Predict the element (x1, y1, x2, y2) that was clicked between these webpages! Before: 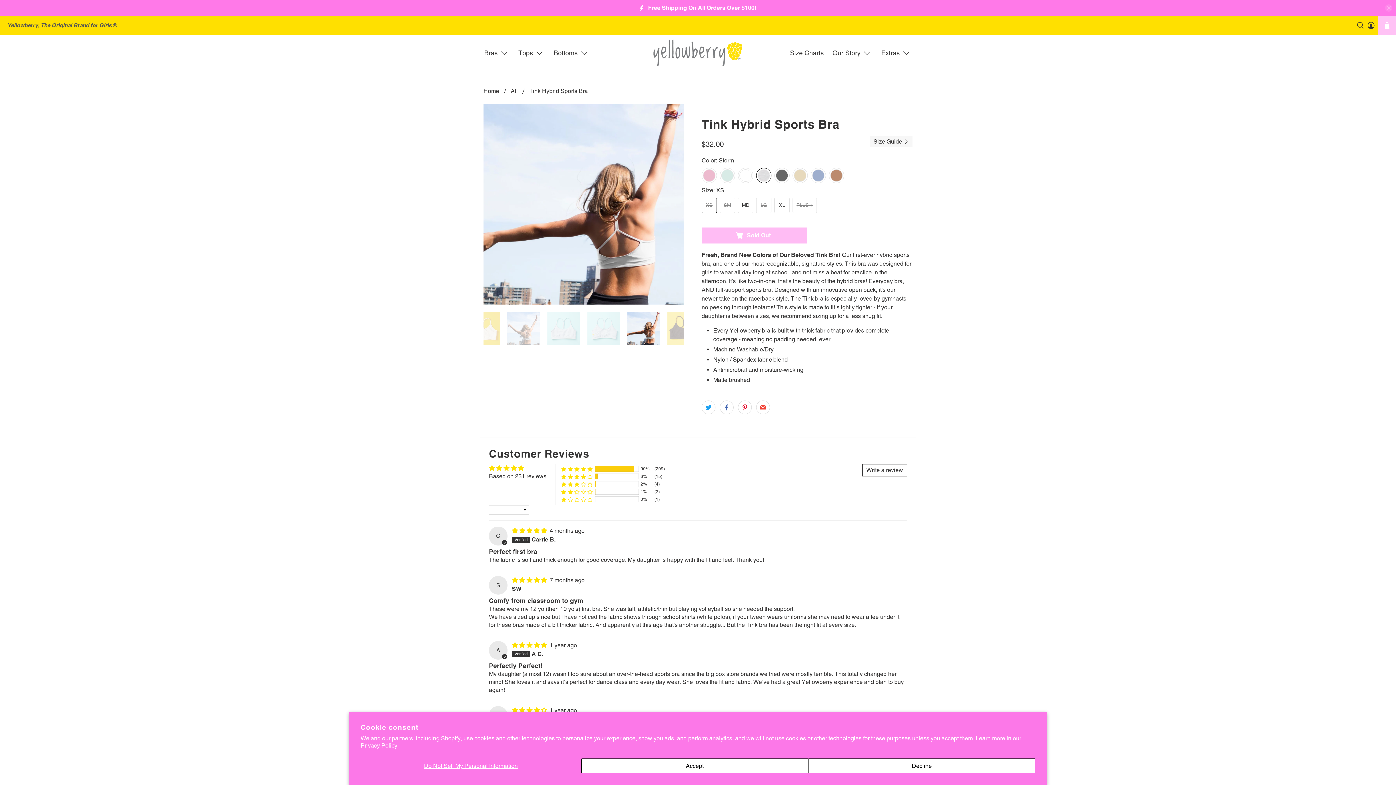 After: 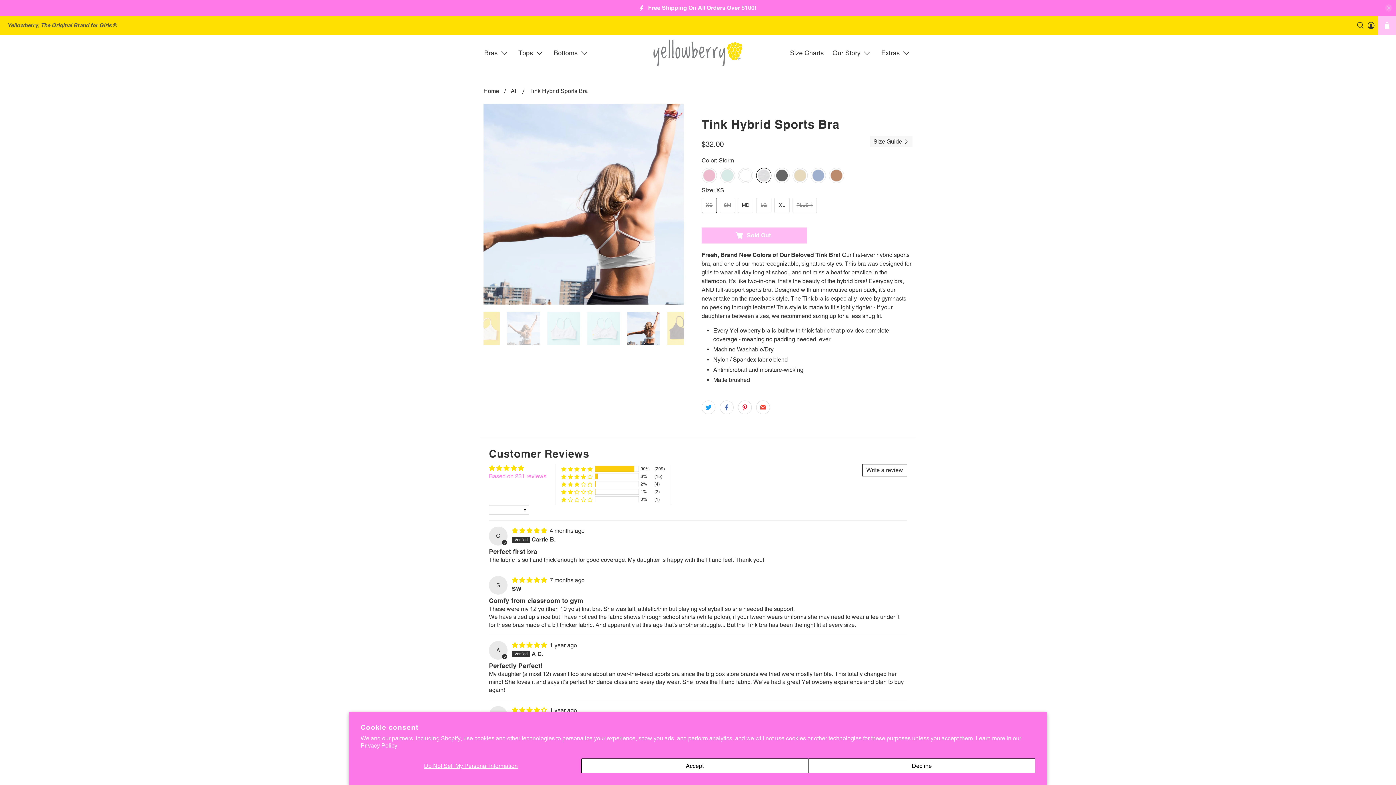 Action: bbox: (489, 473, 546, 480) label: Based on 231 reviews